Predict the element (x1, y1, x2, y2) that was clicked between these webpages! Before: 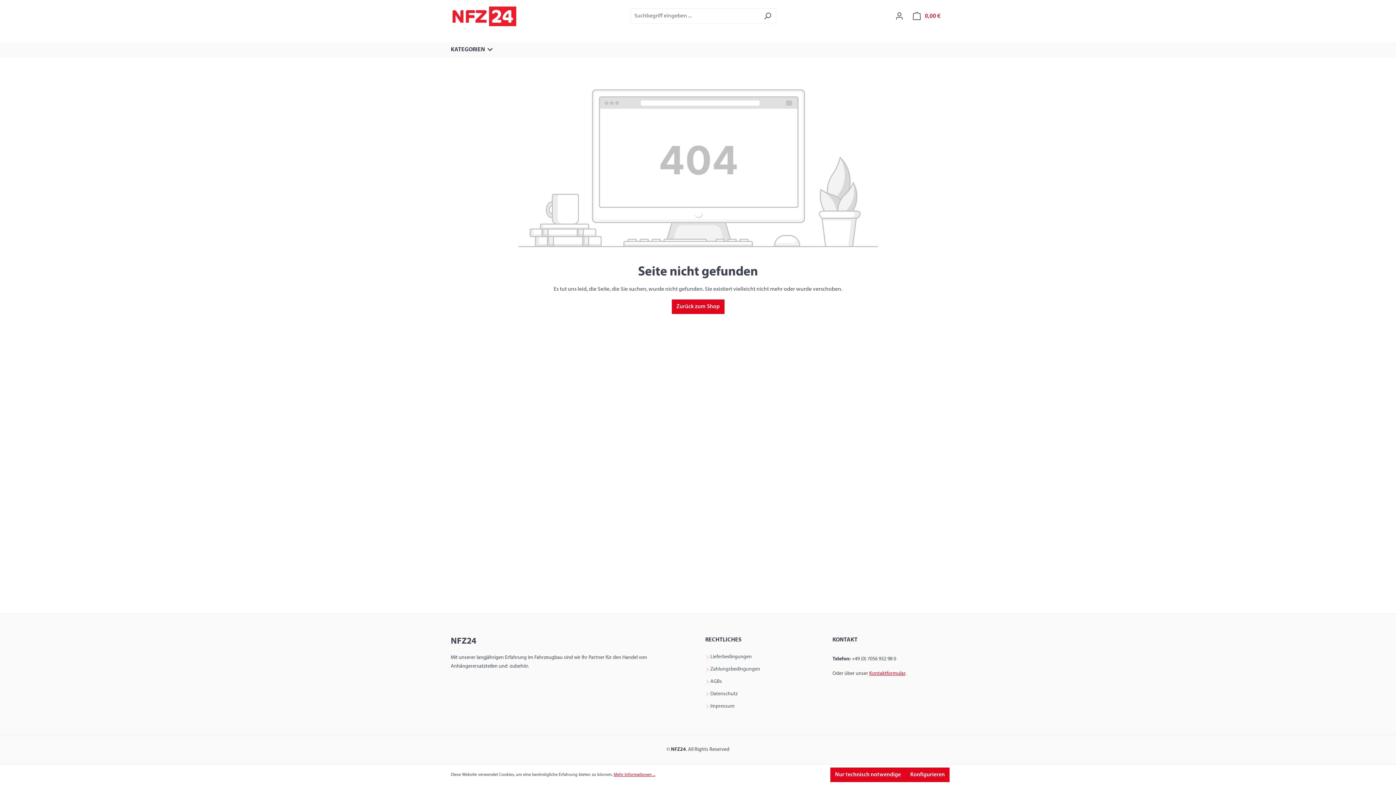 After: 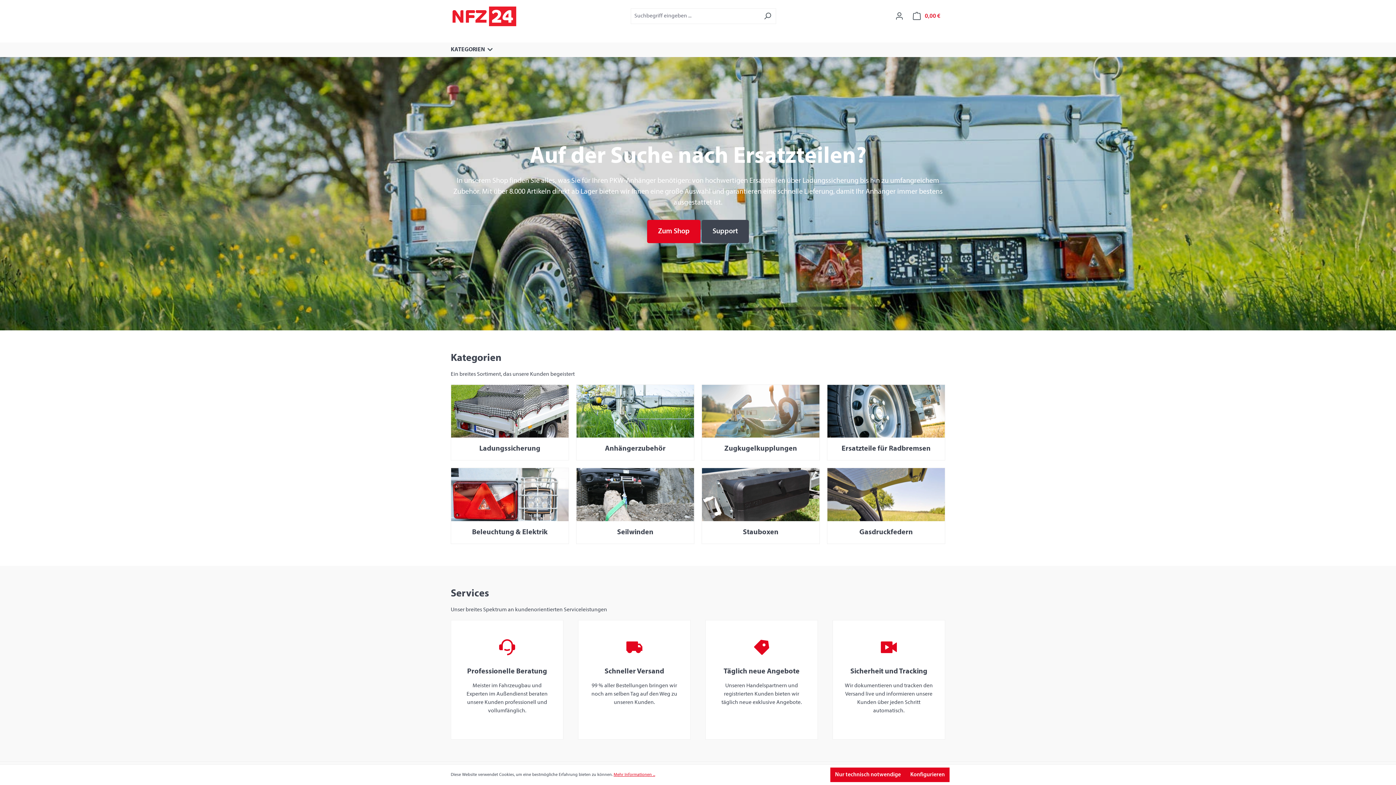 Action: bbox: (450, 6, 516, 26)